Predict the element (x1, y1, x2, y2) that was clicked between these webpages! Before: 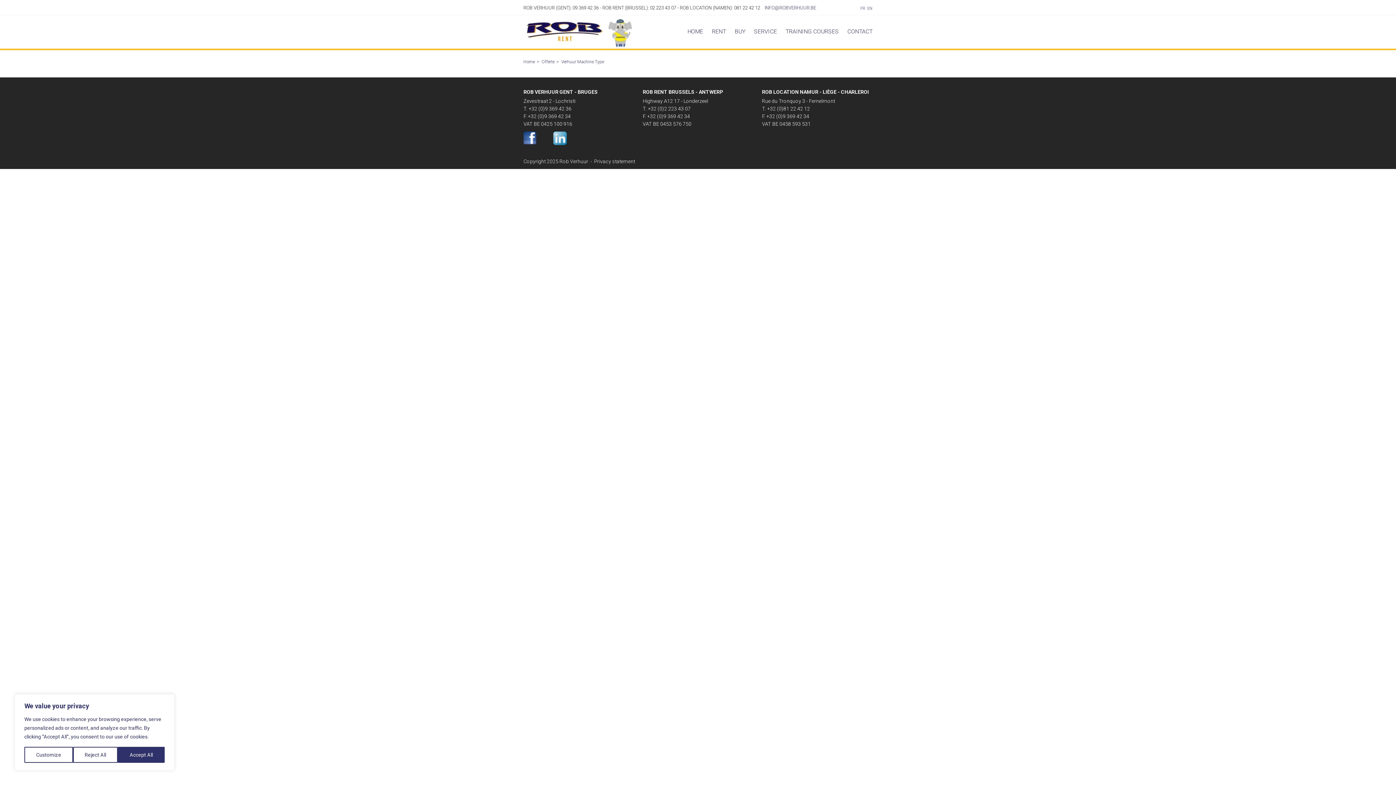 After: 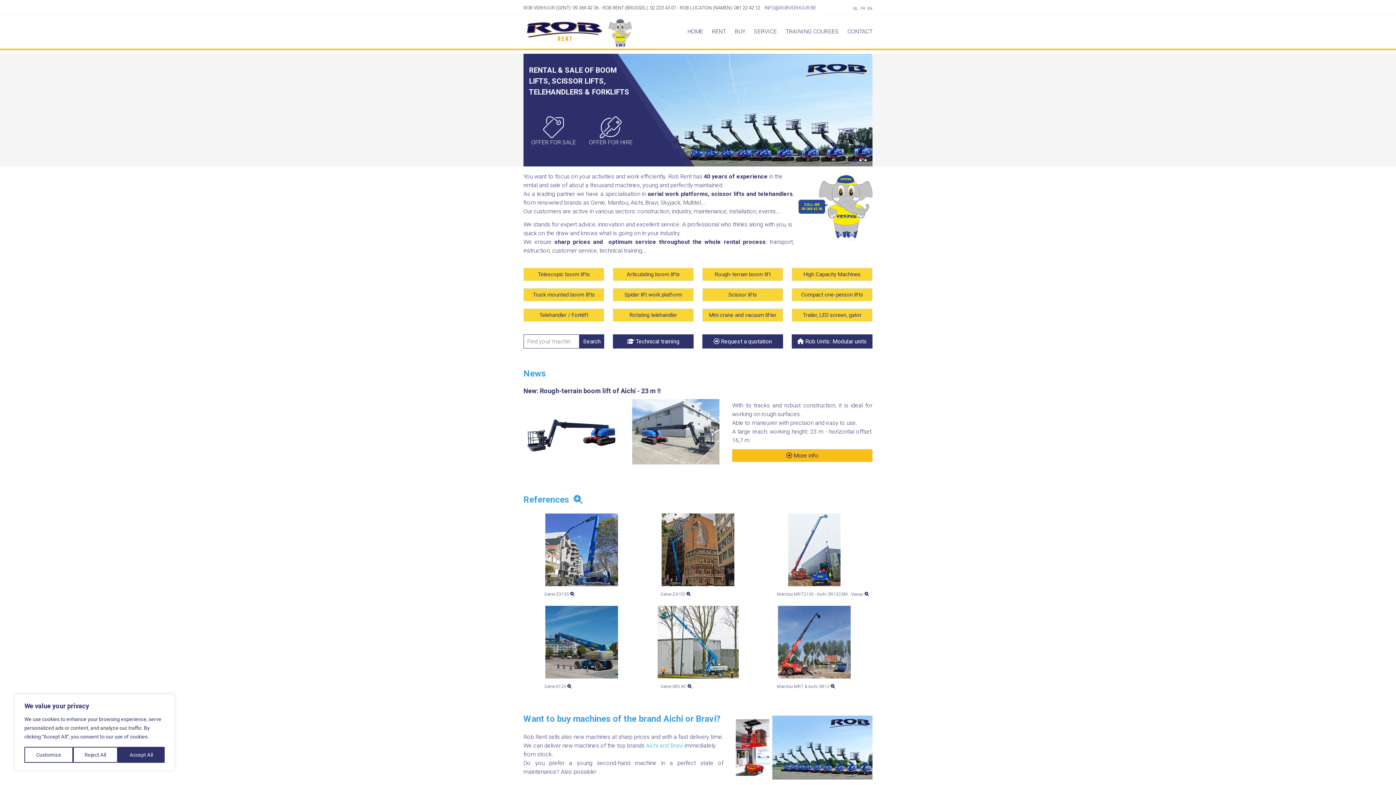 Action: bbox: (523, 27, 604, 34)